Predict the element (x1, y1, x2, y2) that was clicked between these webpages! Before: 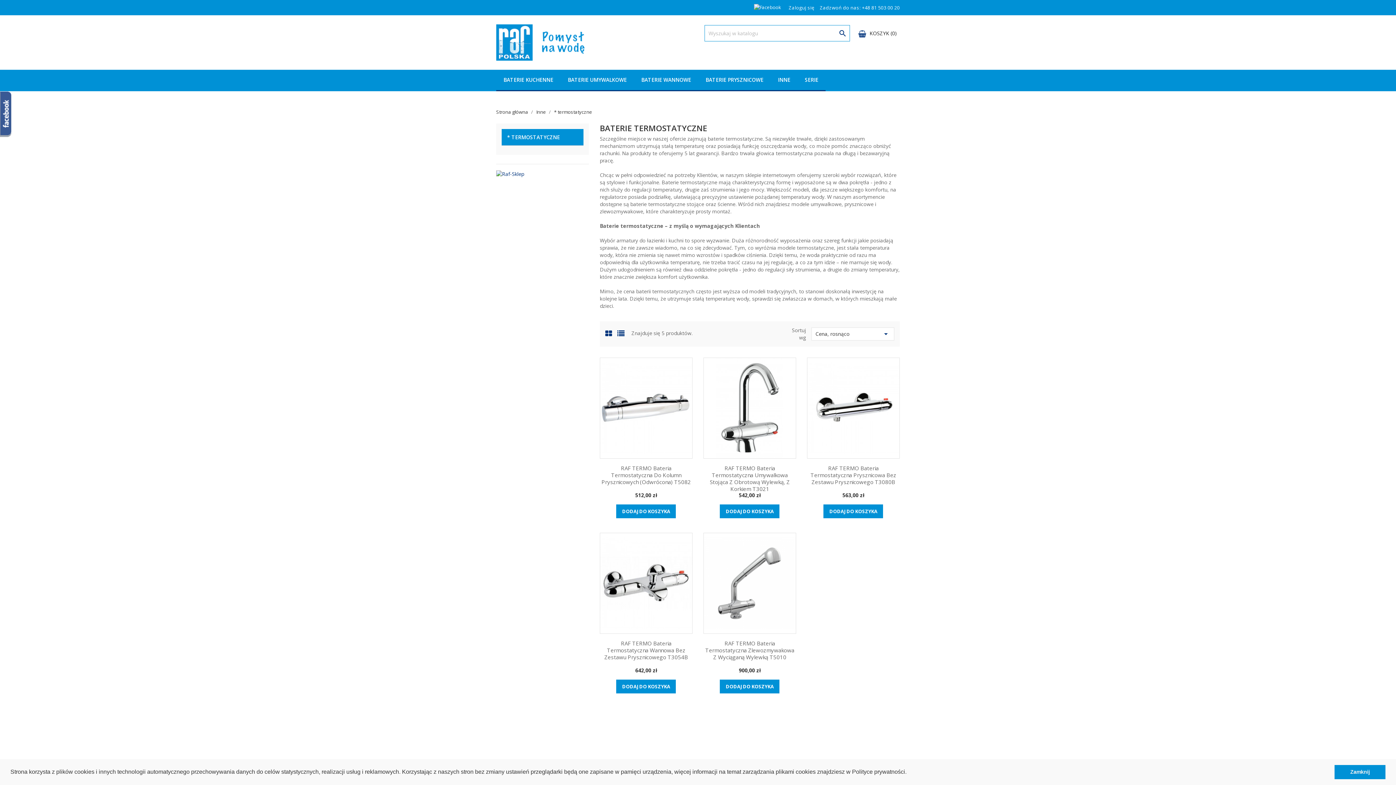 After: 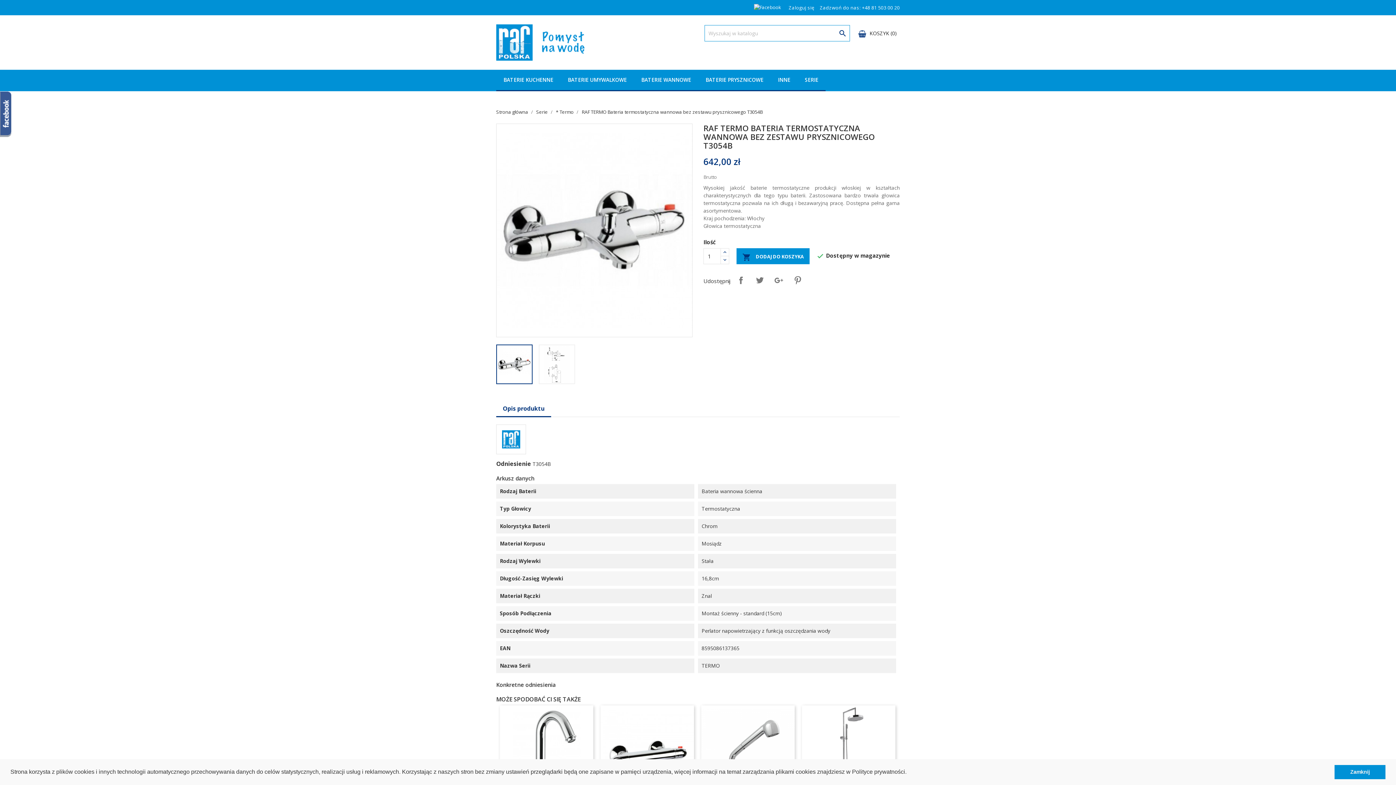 Action: bbox: (600, 533, 692, 633)